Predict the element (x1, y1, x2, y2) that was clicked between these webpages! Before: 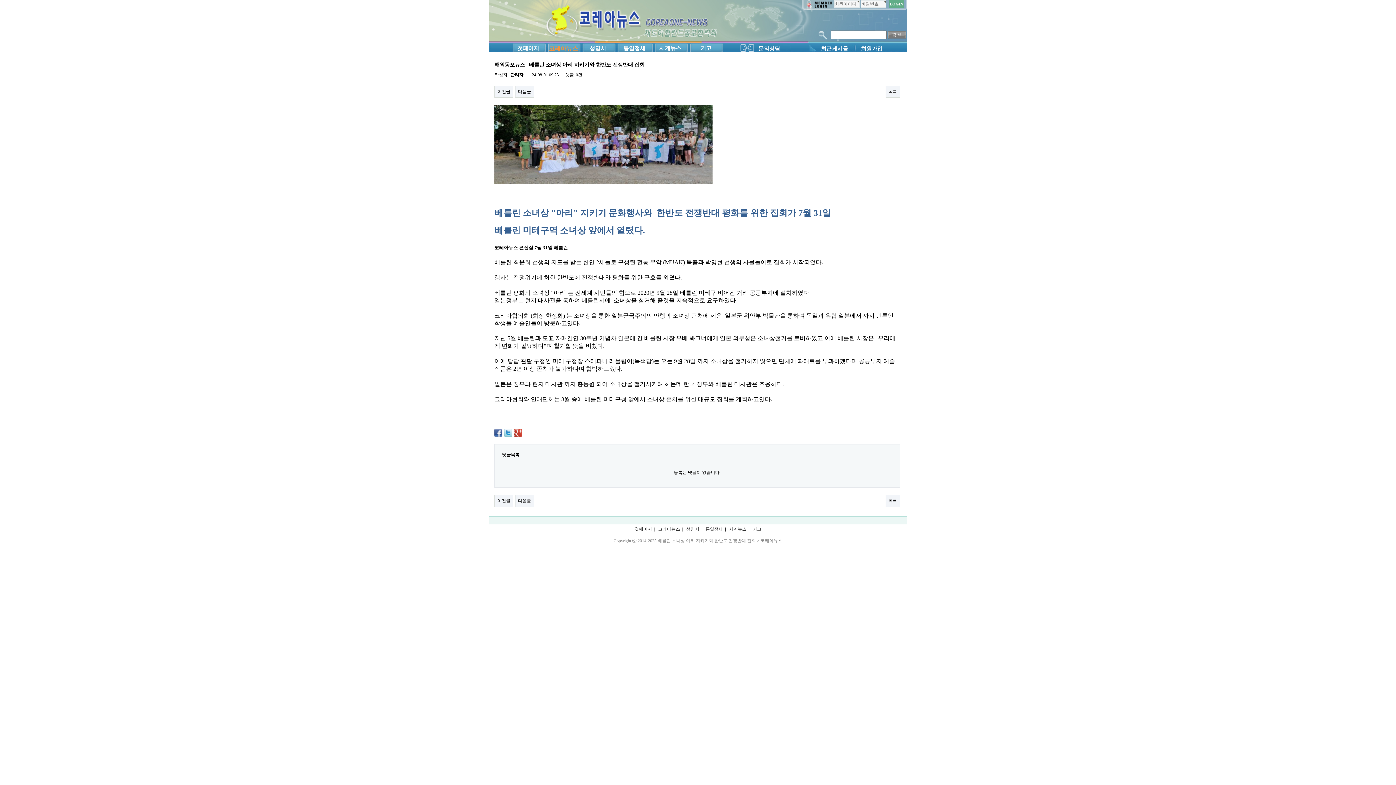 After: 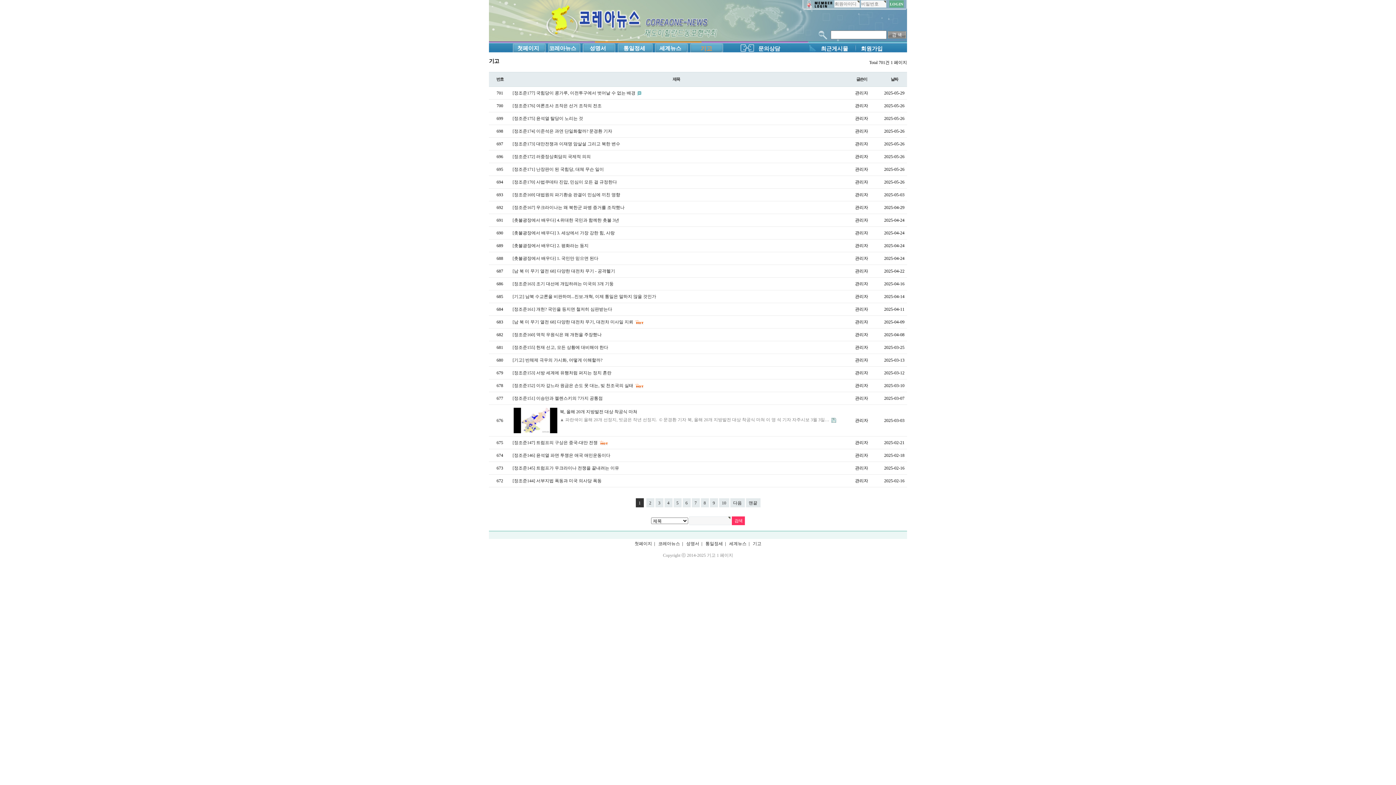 Action: bbox: (752, 526, 761, 532) label: 기고